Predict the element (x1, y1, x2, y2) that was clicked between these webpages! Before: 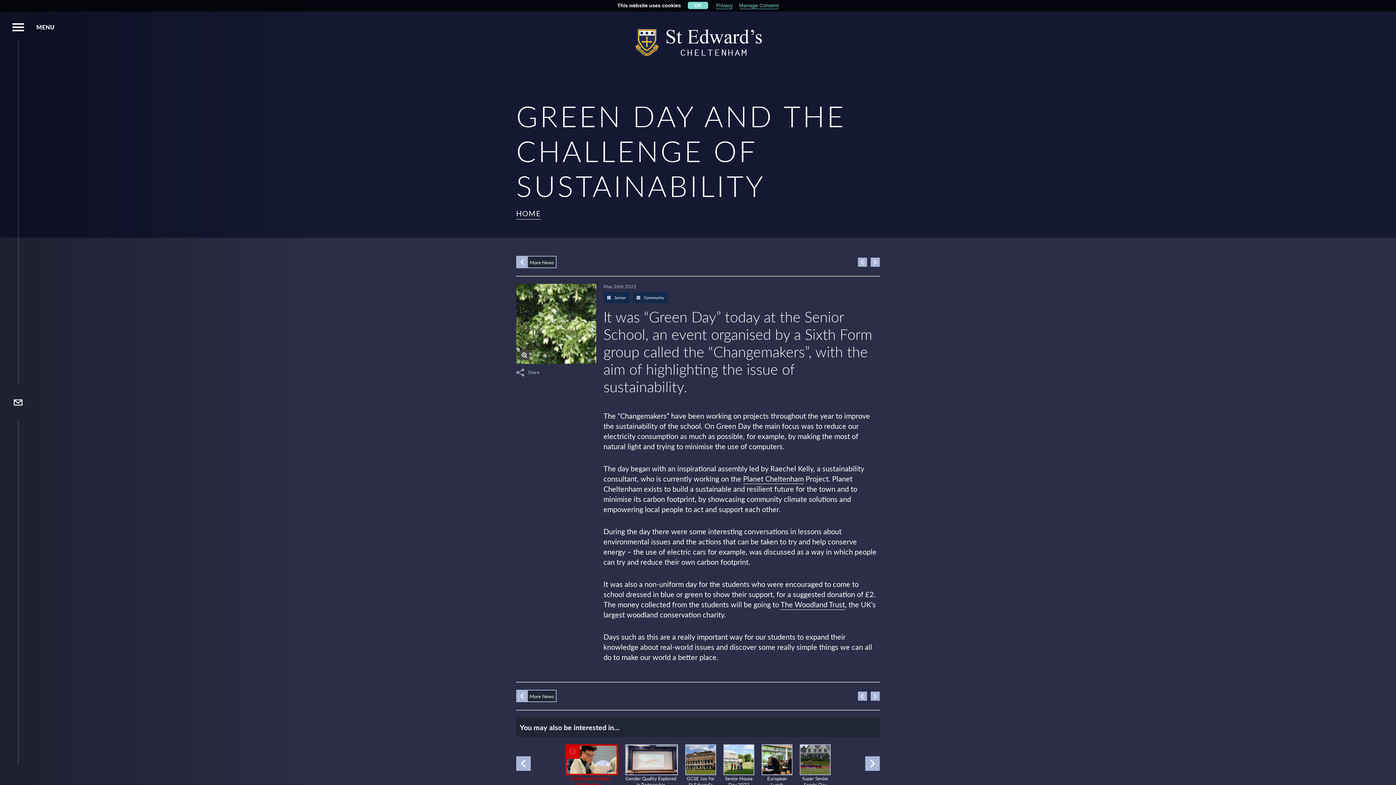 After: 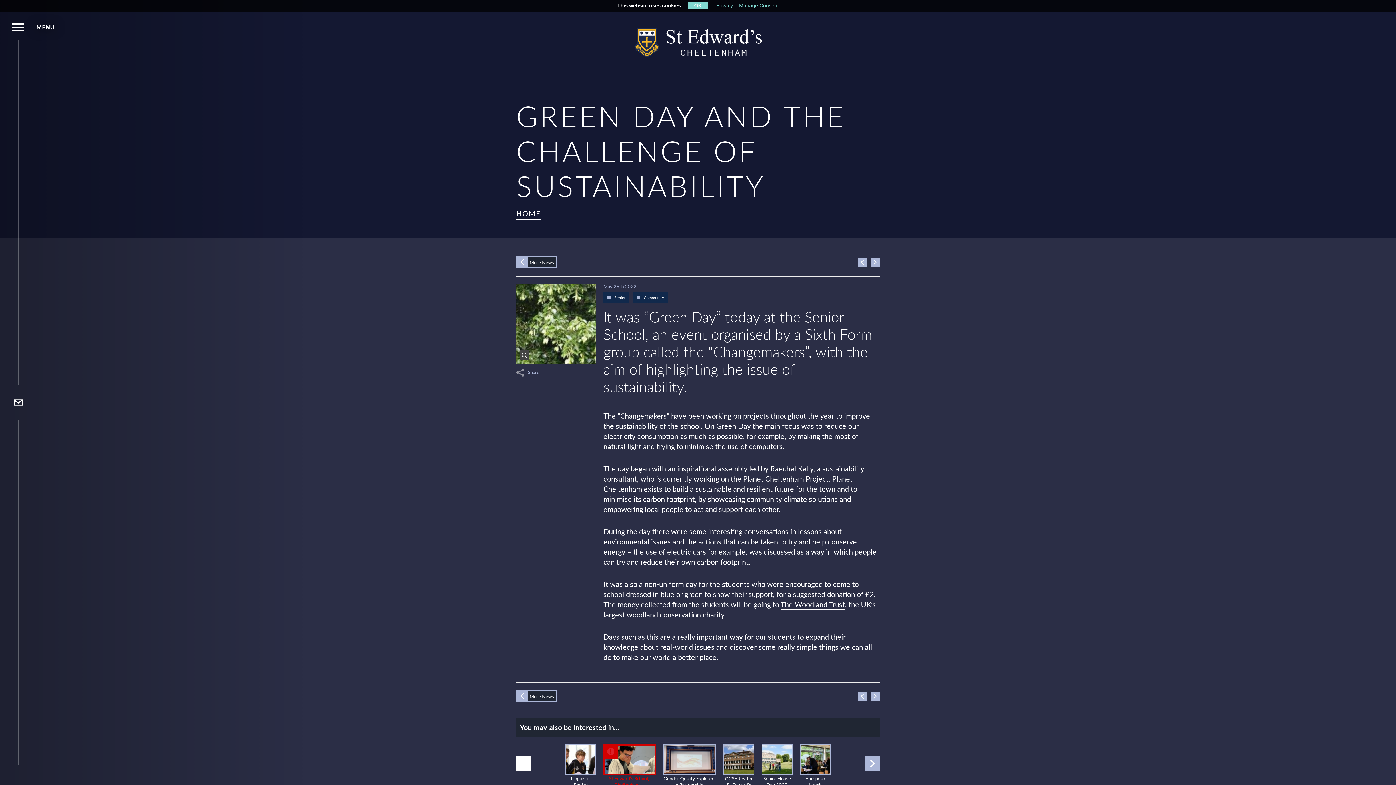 Action: bbox: (516, 756, 530, 771) label: Prev